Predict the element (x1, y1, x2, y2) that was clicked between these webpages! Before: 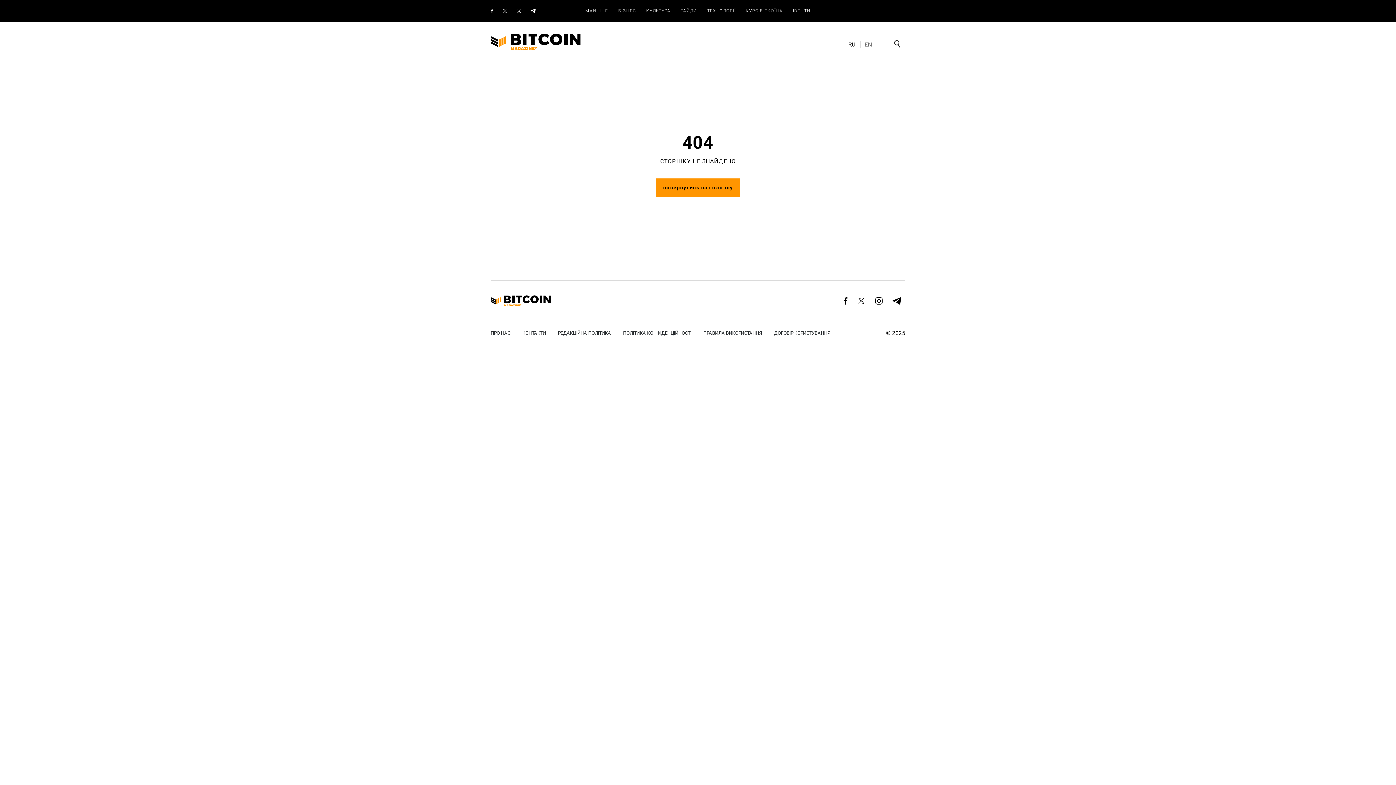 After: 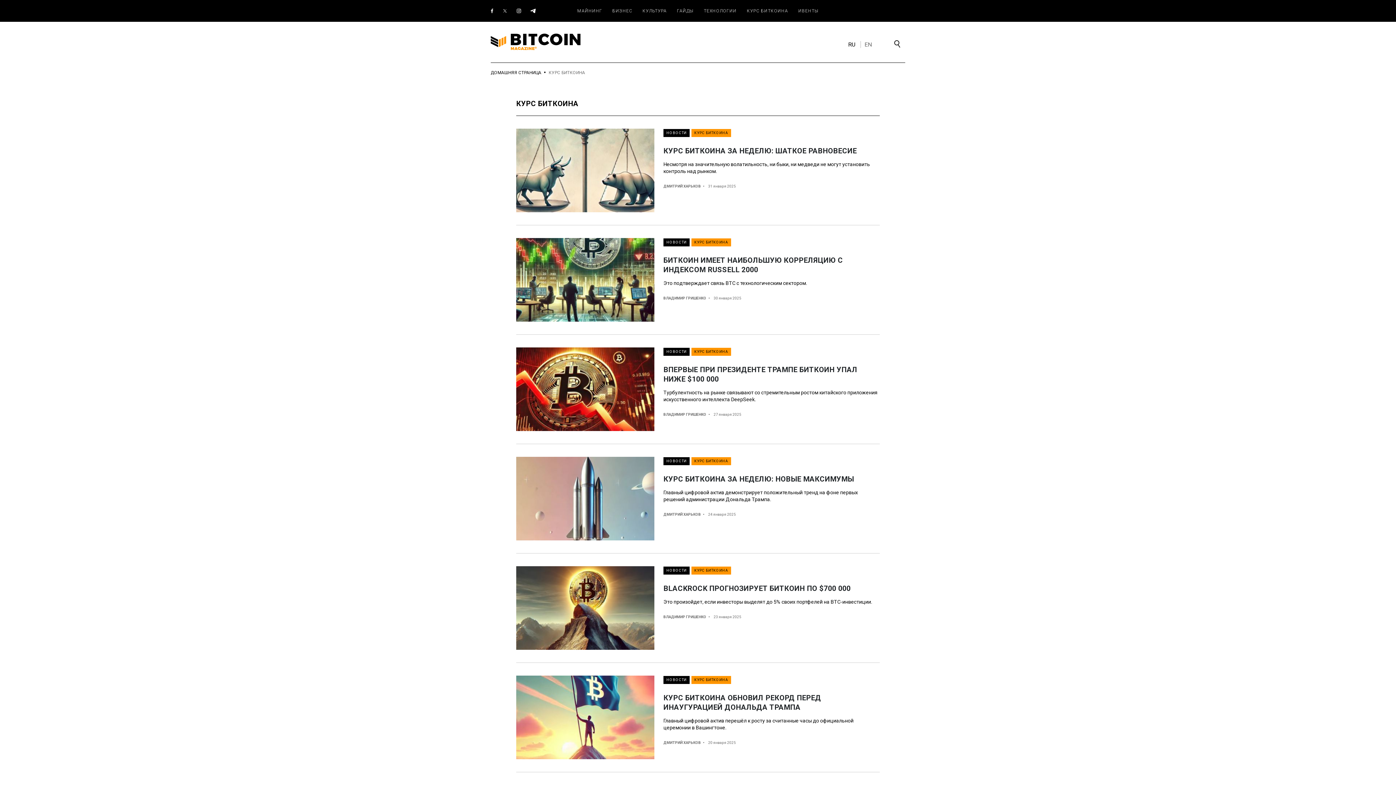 Action: bbox: (746, 8, 782, 13) label: КУРС БІТКОЇНА